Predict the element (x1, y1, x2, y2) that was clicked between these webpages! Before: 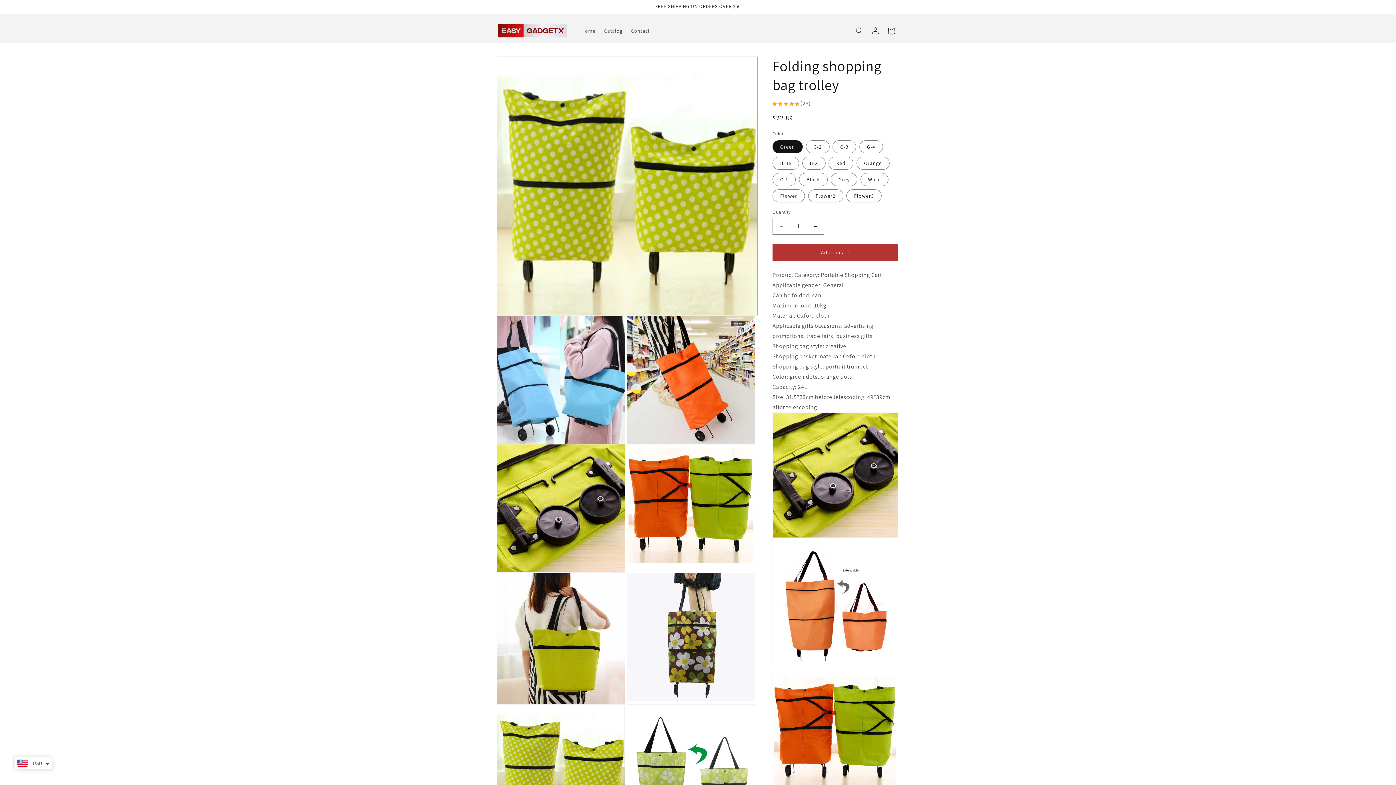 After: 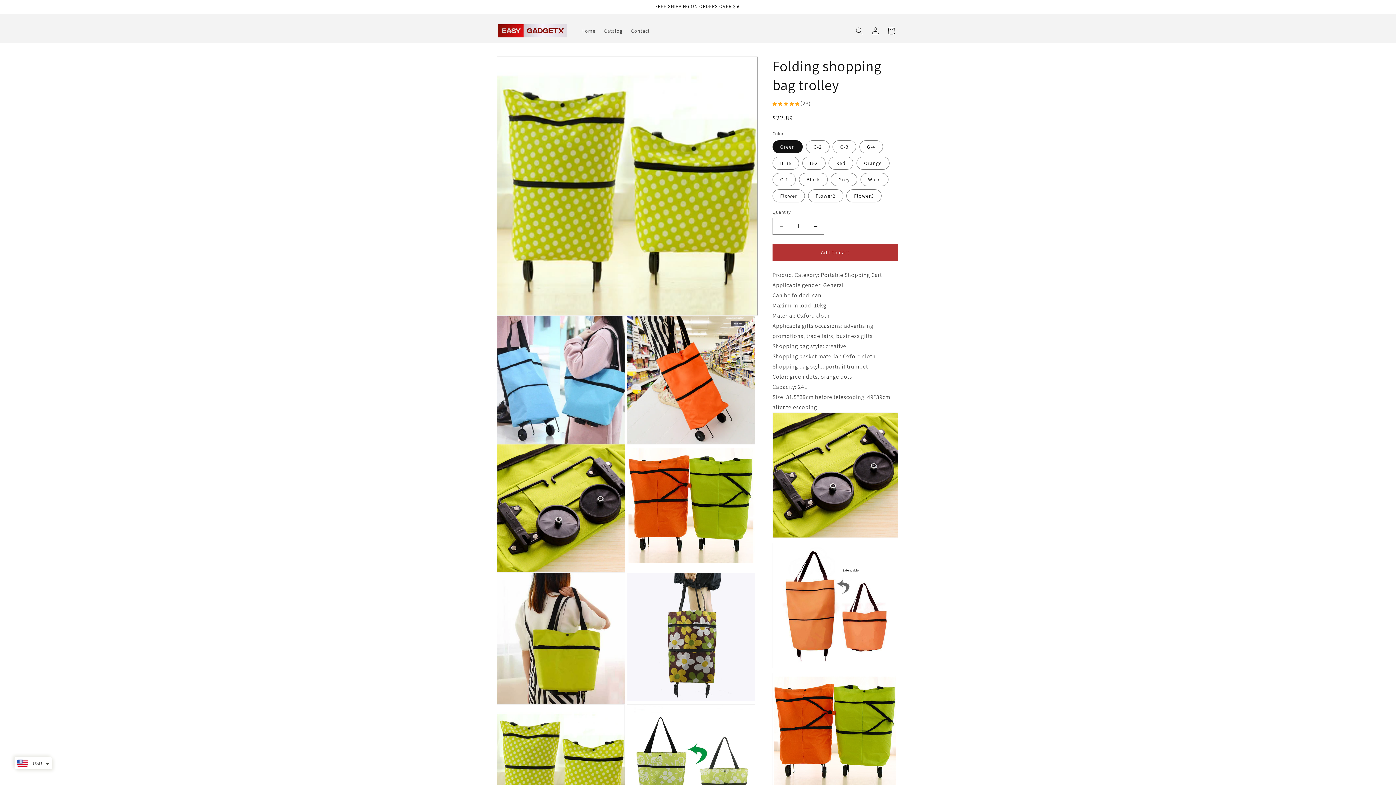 Action: label: 4.78 stars bbox: (772, 101, 800, 106)